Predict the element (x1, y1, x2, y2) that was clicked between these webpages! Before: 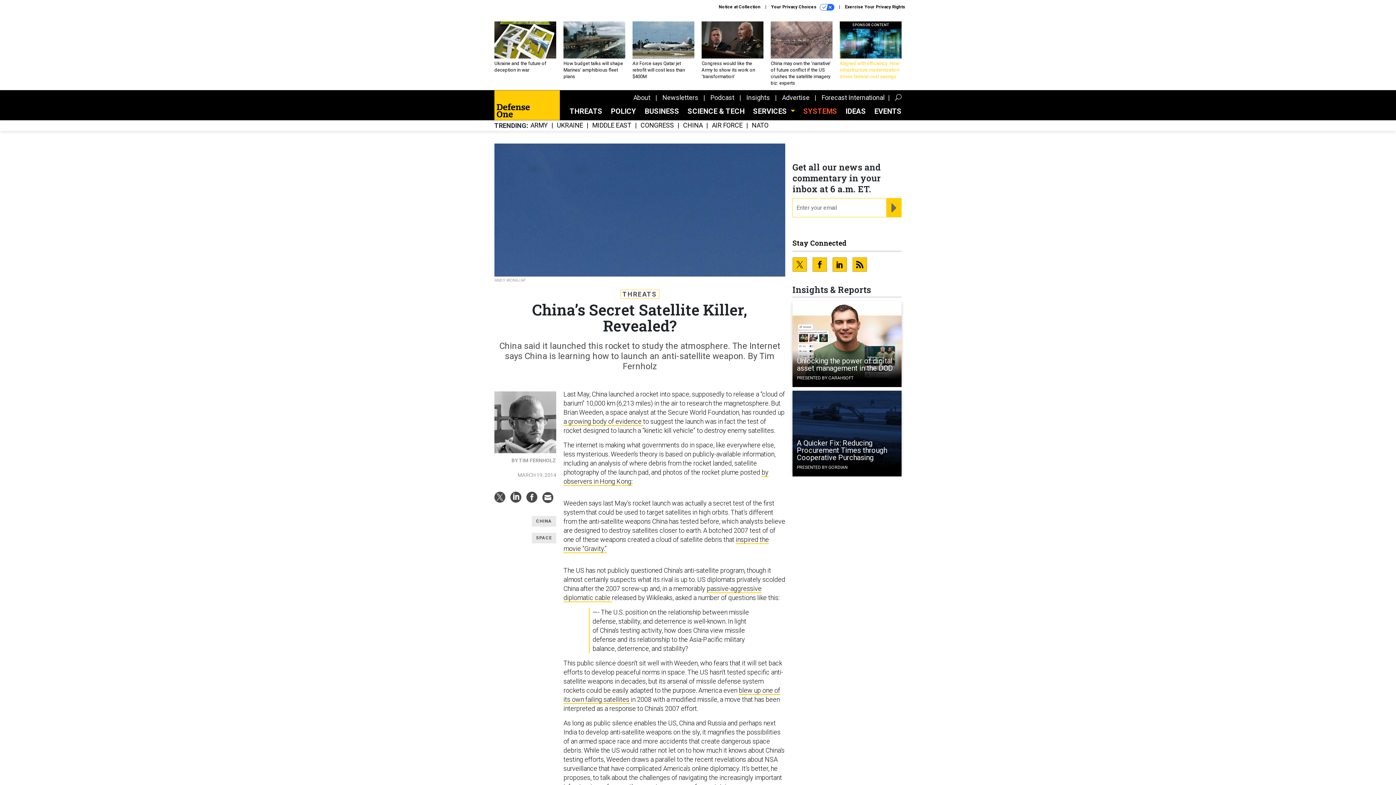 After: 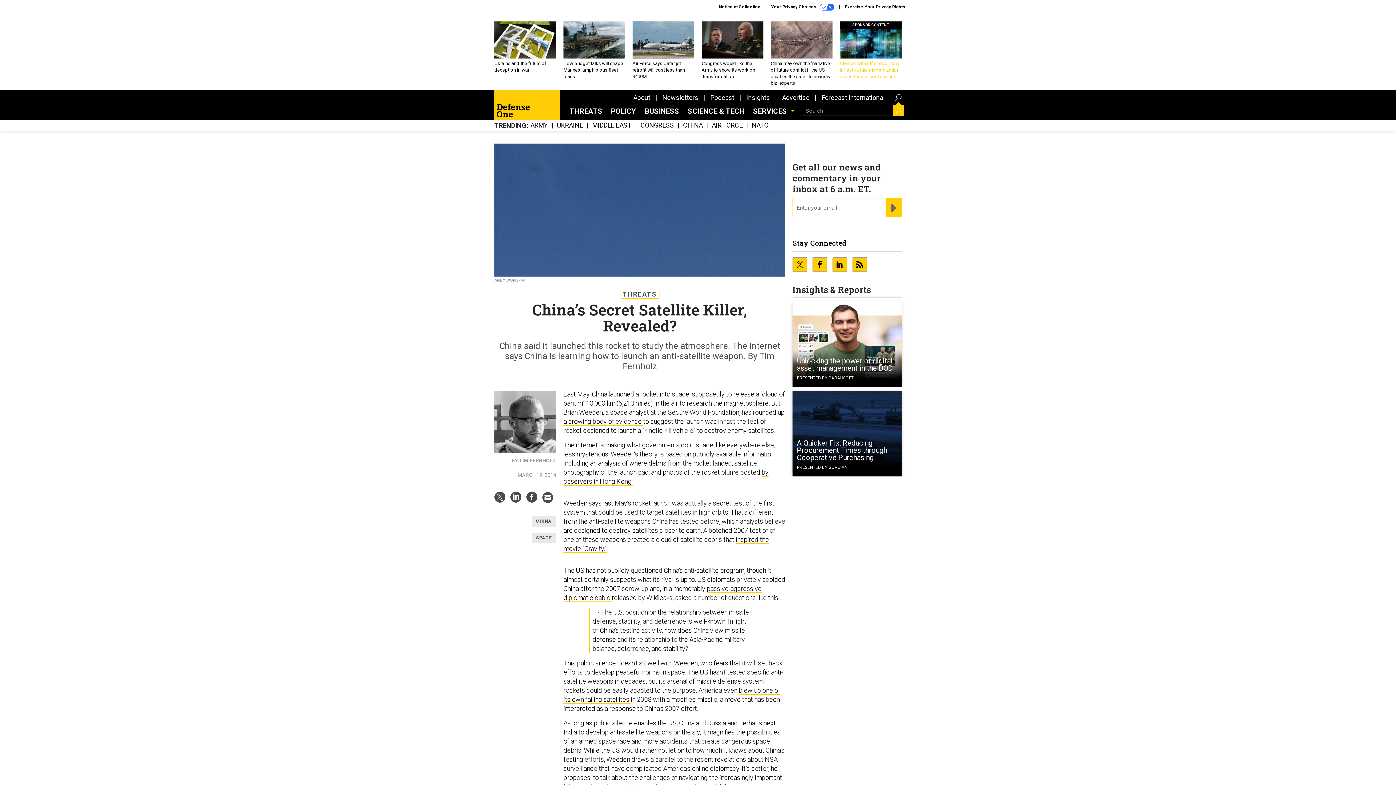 Action: bbox: (895, 94, 901, 102)